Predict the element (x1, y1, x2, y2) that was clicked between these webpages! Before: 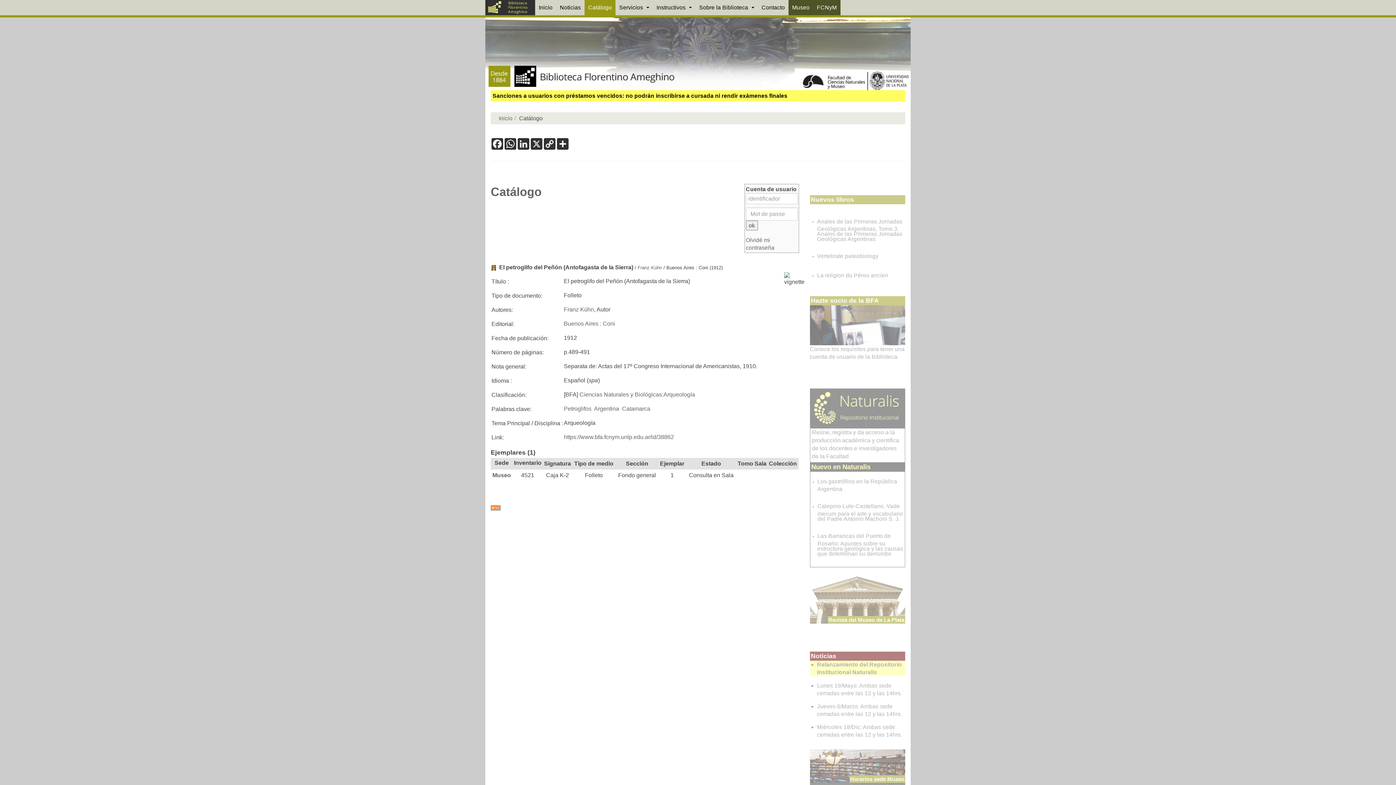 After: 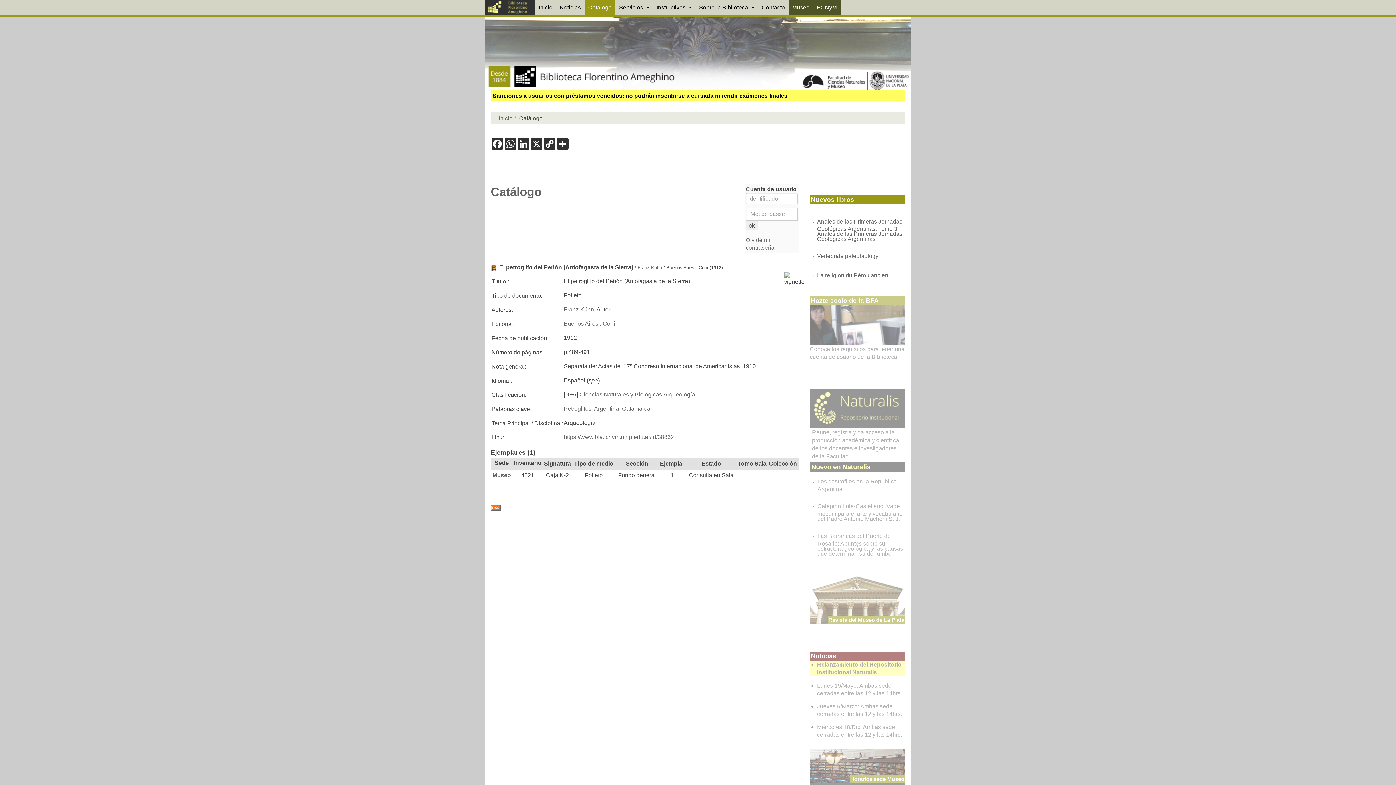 Action: bbox: (817, 218, 902, 240) label: Anales de las Primeras Jornadas Geológicas Argentinas, Tomo 3. Anales de las Primeras Jornadas Geológicas Argentinas